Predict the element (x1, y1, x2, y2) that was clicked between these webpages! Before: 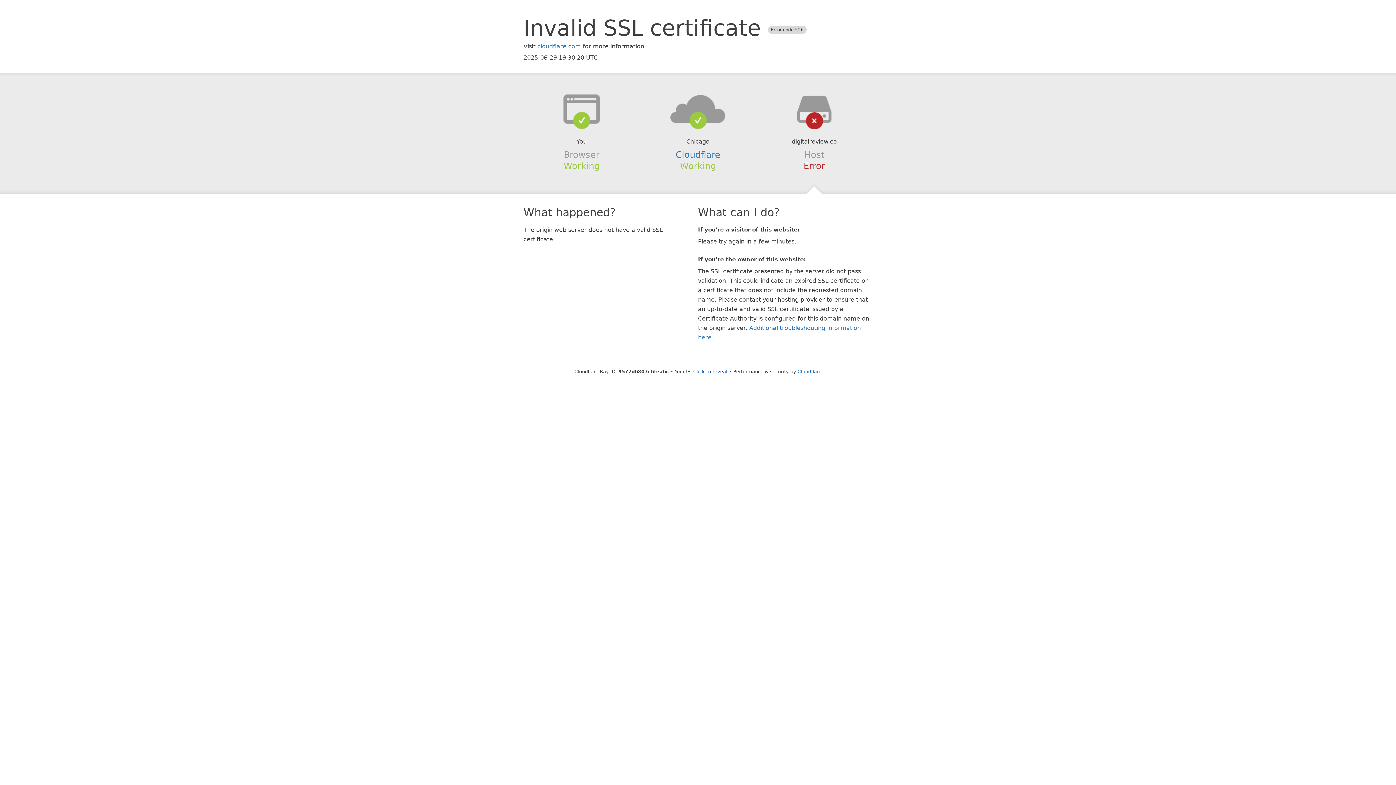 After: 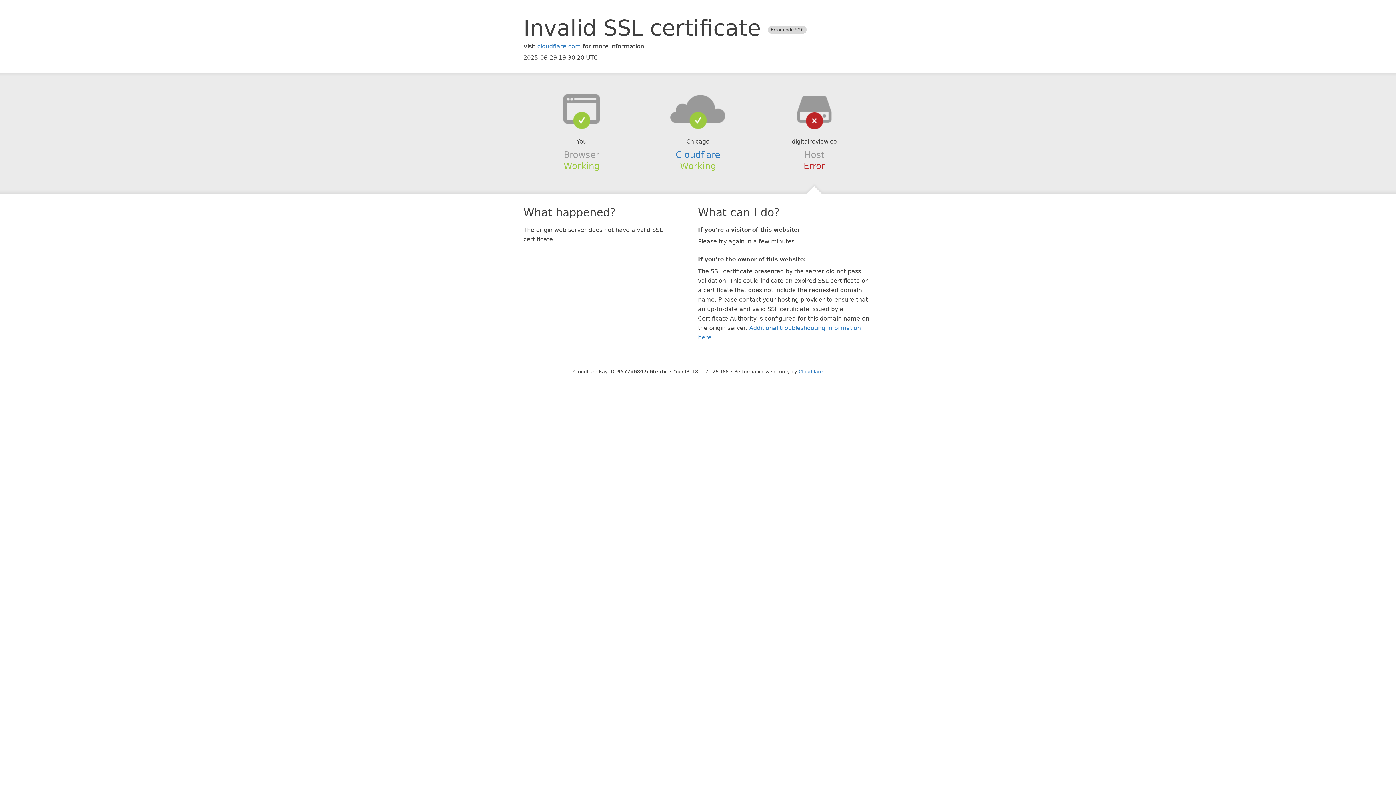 Action: label: Click to reveal bbox: (693, 368, 727, 374)